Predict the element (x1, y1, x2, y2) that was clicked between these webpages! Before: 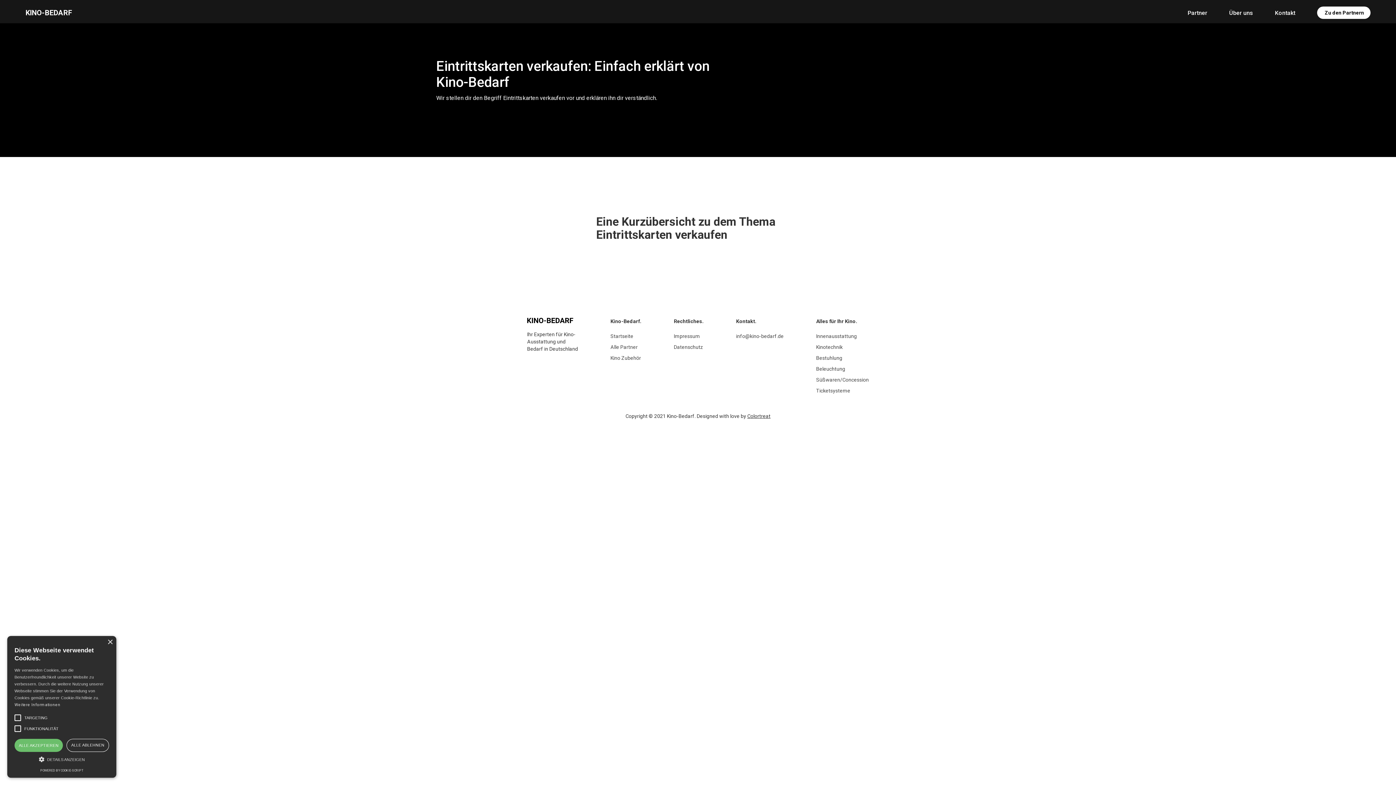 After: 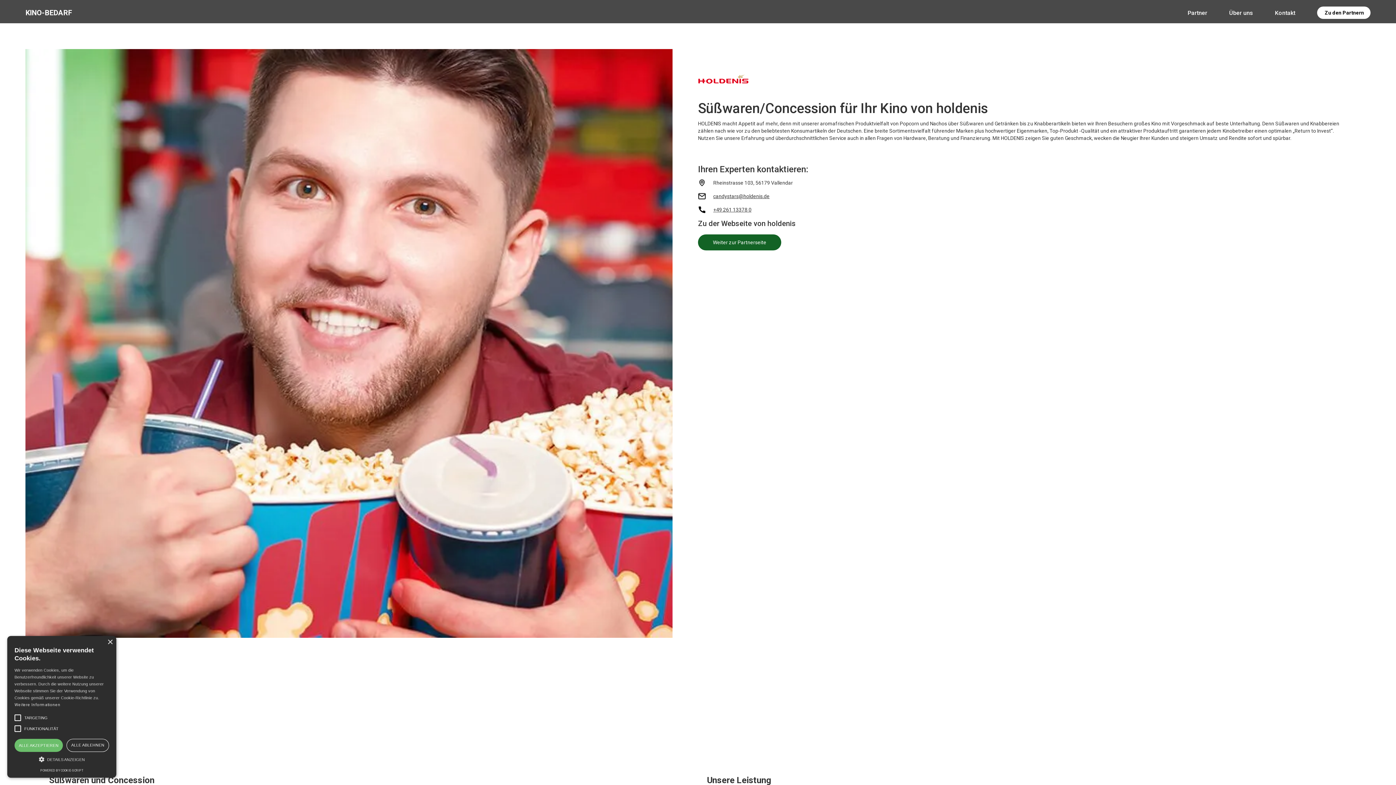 Action: bbox: (816, 376, 869, 383) label: Süßwaren/Concession